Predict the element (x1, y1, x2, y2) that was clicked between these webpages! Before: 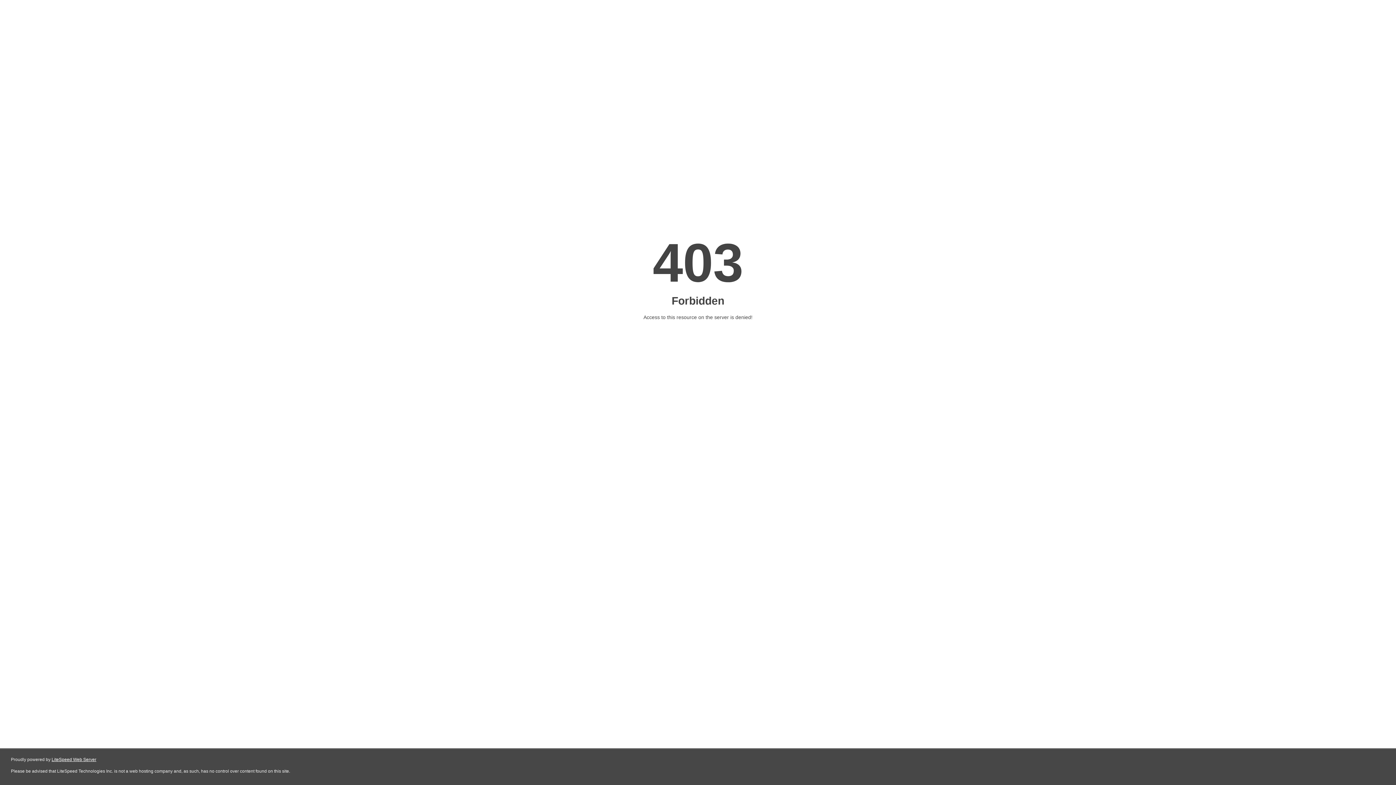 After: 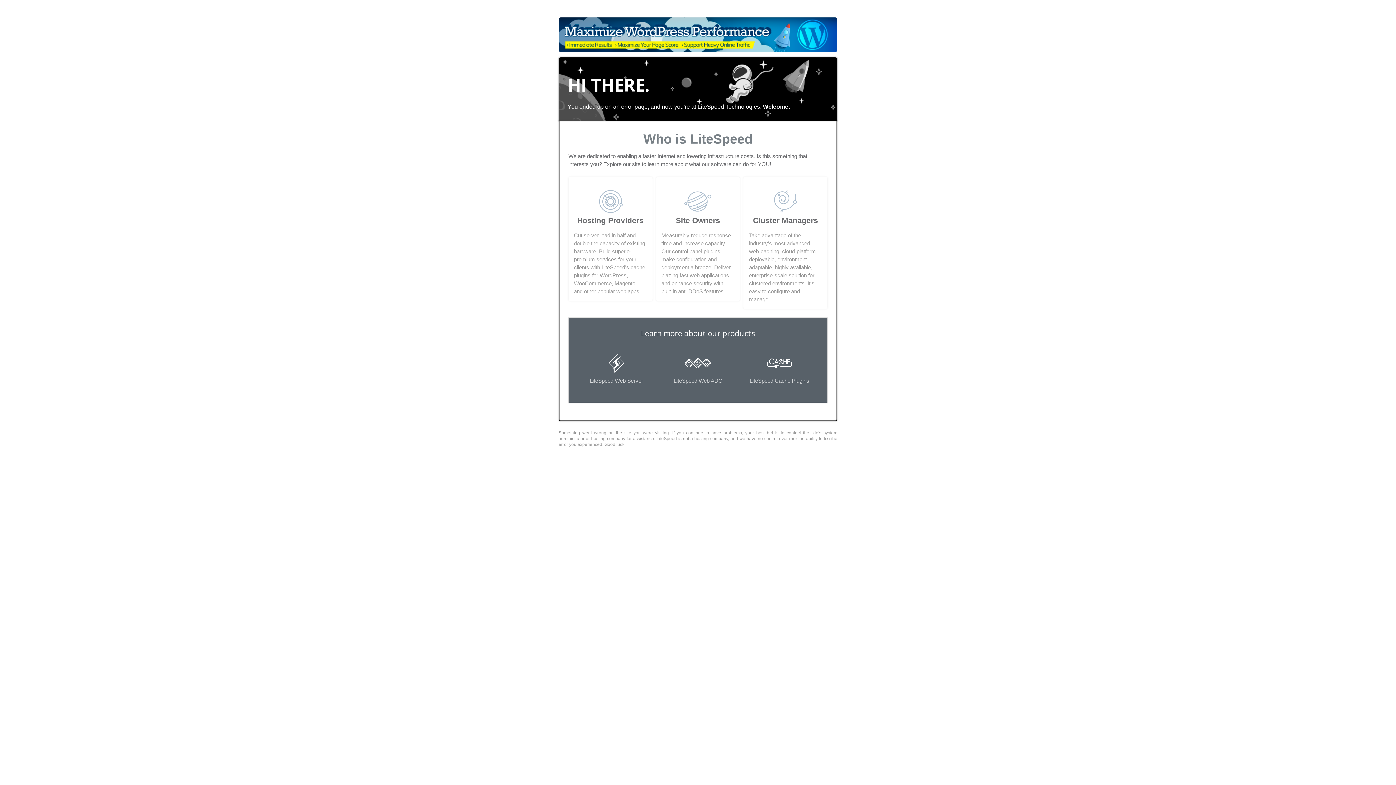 Action: bbox: (51, 757, 96, 762) label: LiteSpeed Web Server